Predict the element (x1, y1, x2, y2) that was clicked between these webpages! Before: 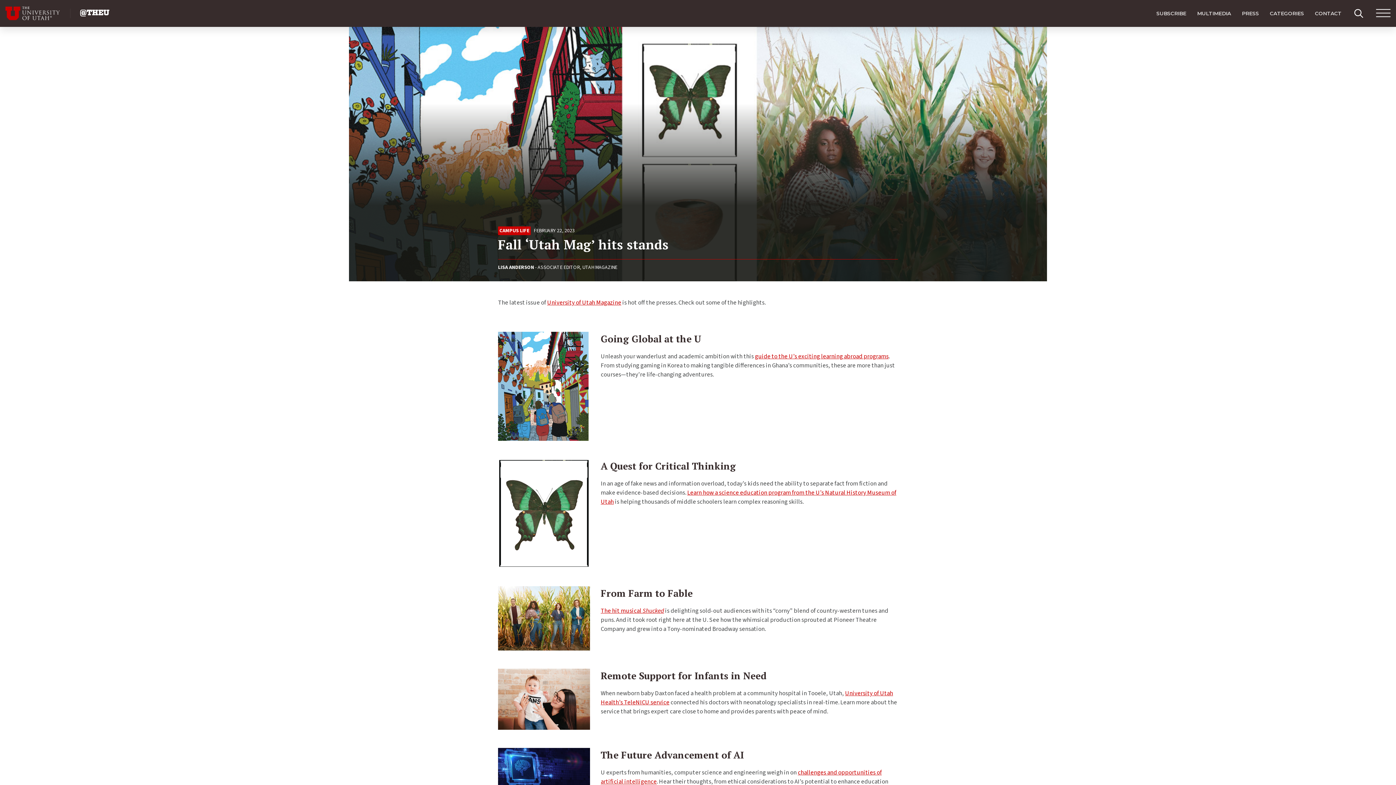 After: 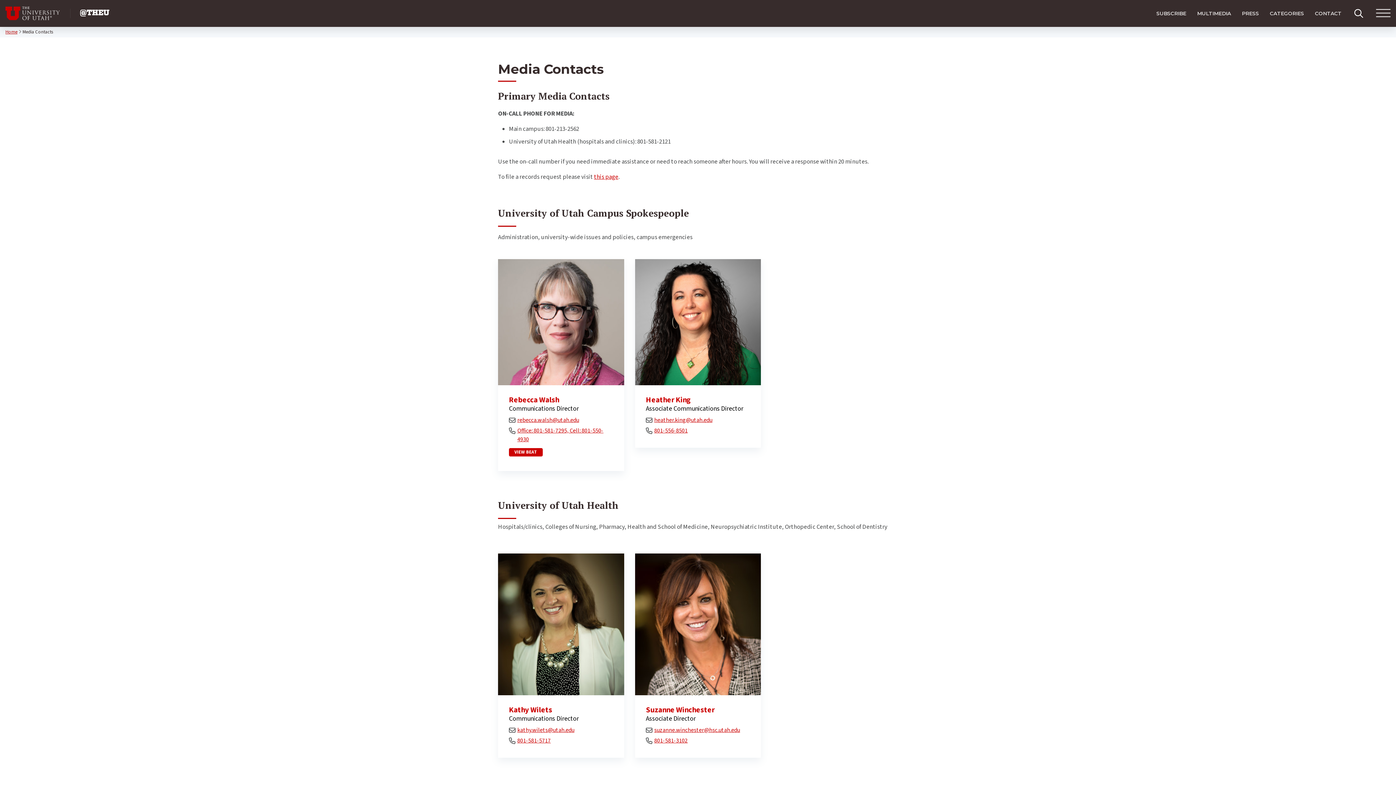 Action: bbox: (1236, 0, 1264, 26) label: PRESS